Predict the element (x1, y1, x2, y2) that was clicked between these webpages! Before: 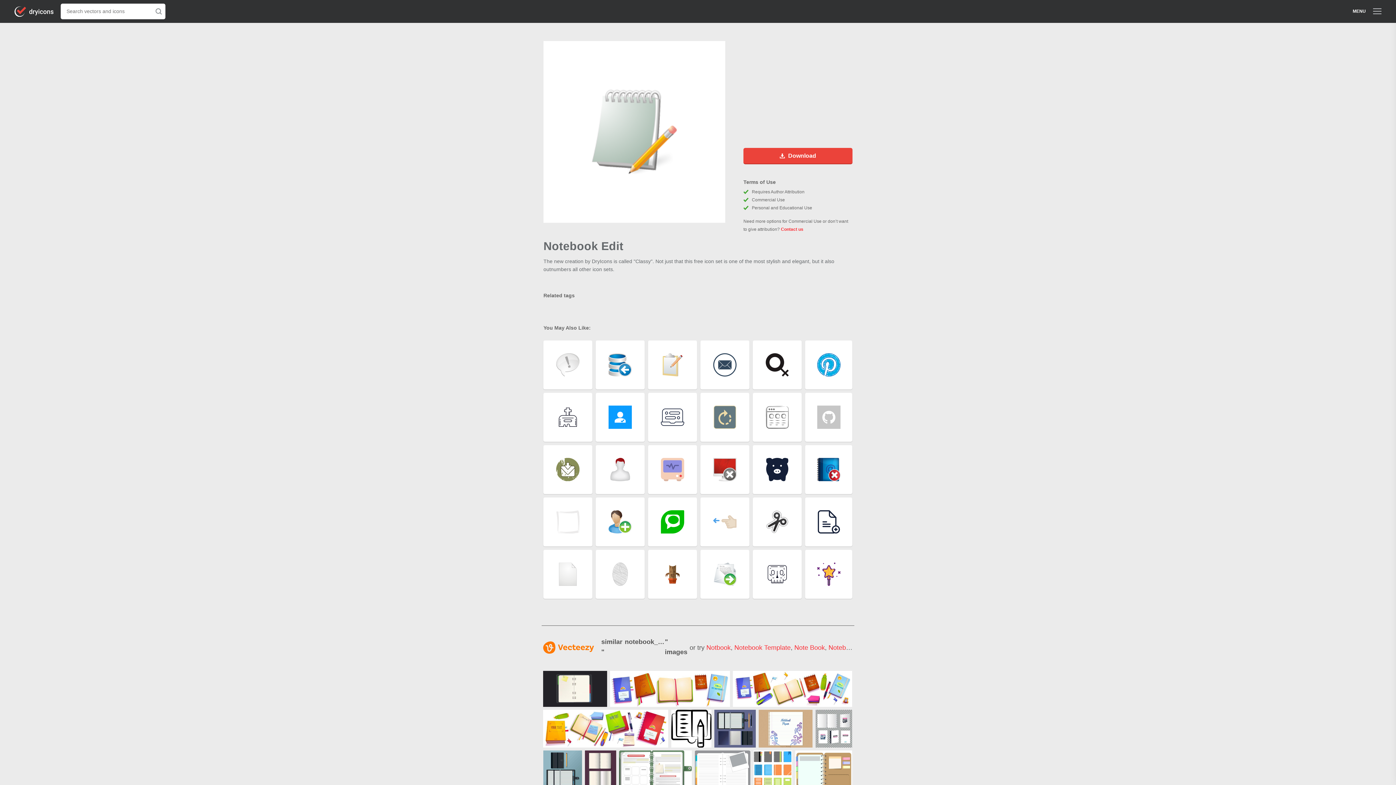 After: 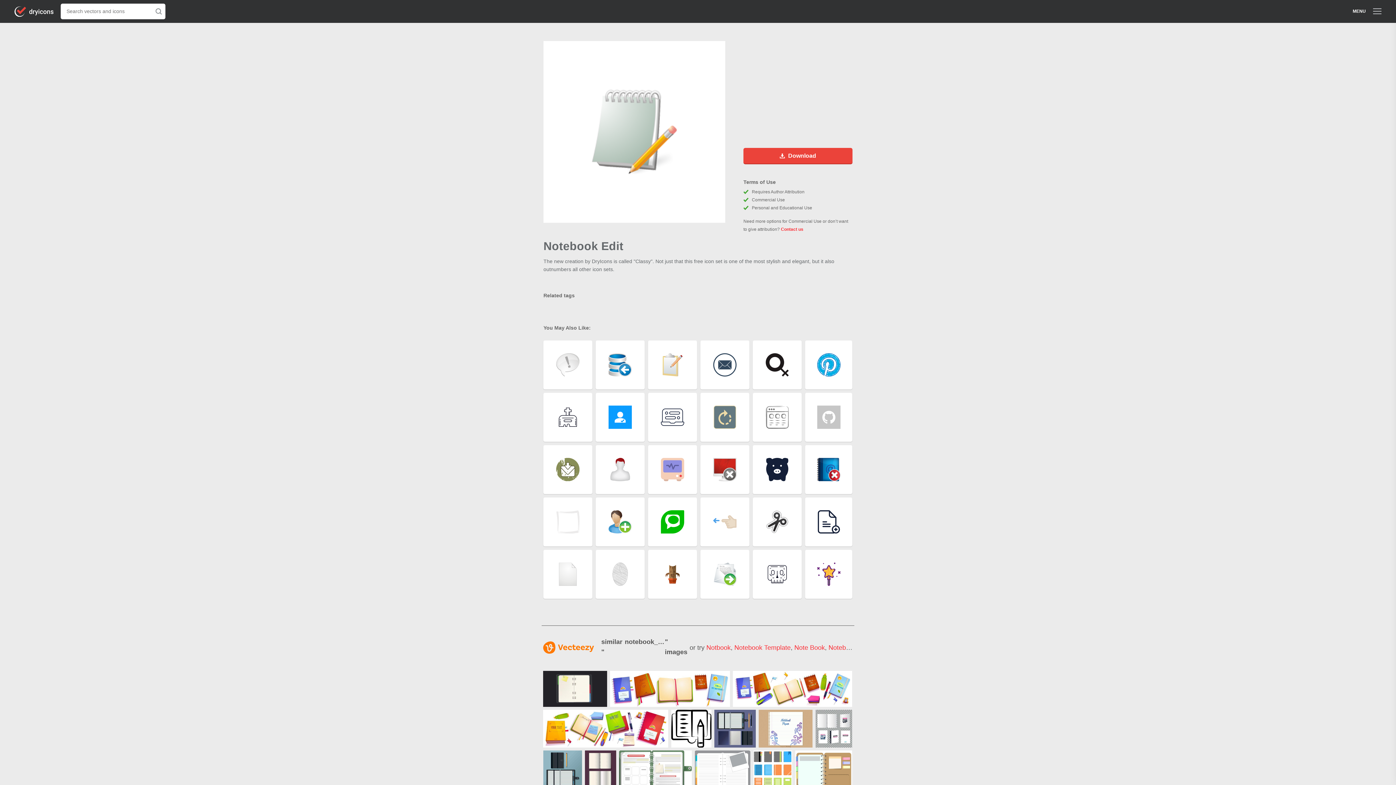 Action: bbox: (543, 671, 607, 707)